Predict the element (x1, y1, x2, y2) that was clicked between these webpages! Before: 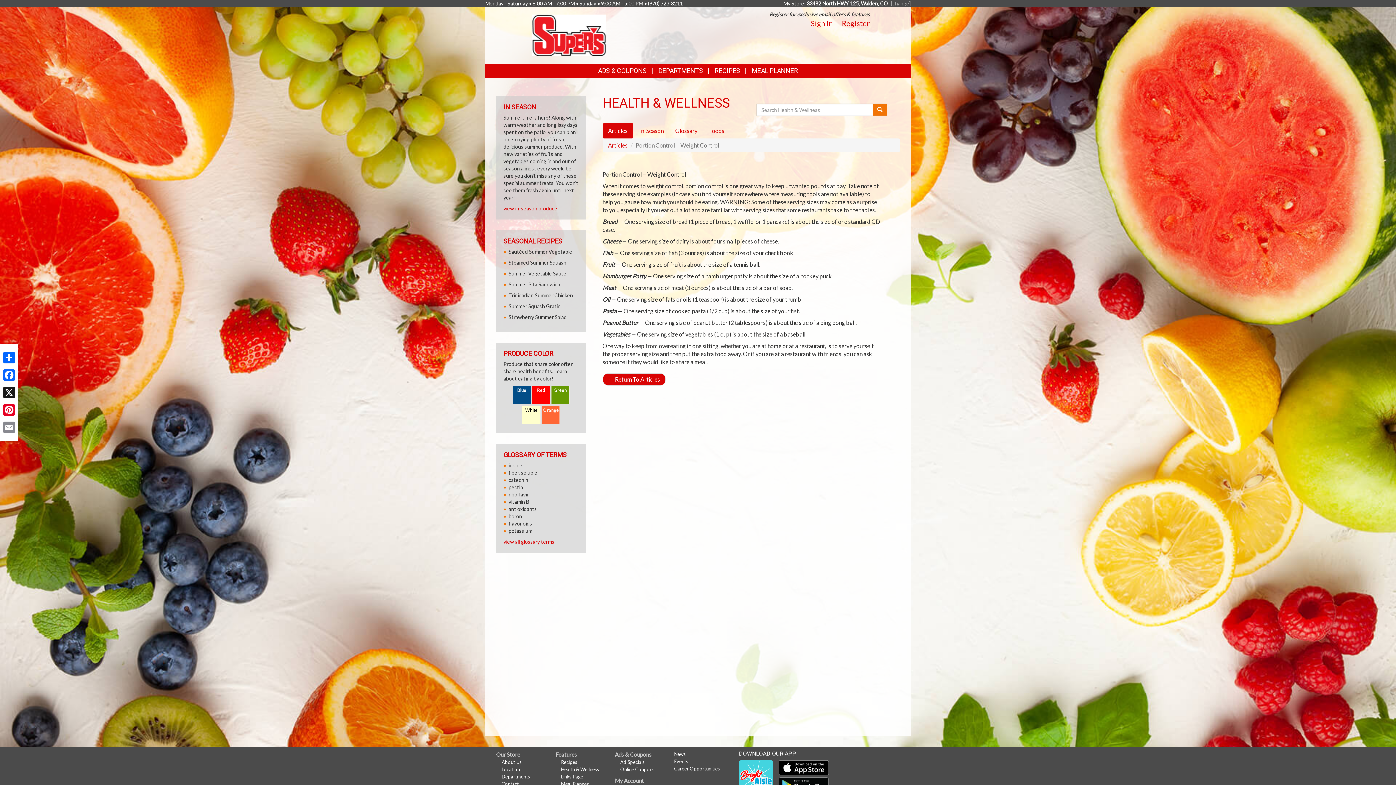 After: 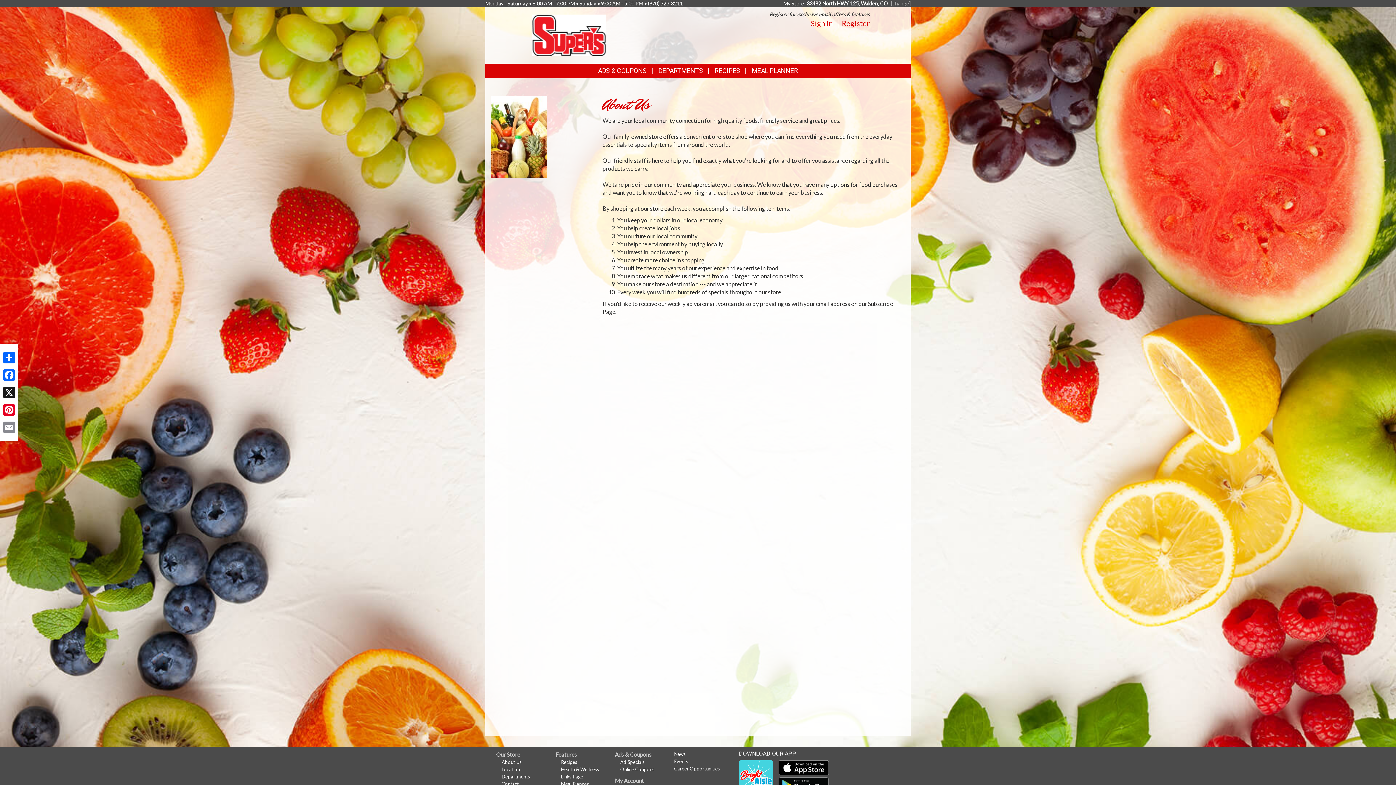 Action: bbox: (501, 759, 521, 765) label: About Us